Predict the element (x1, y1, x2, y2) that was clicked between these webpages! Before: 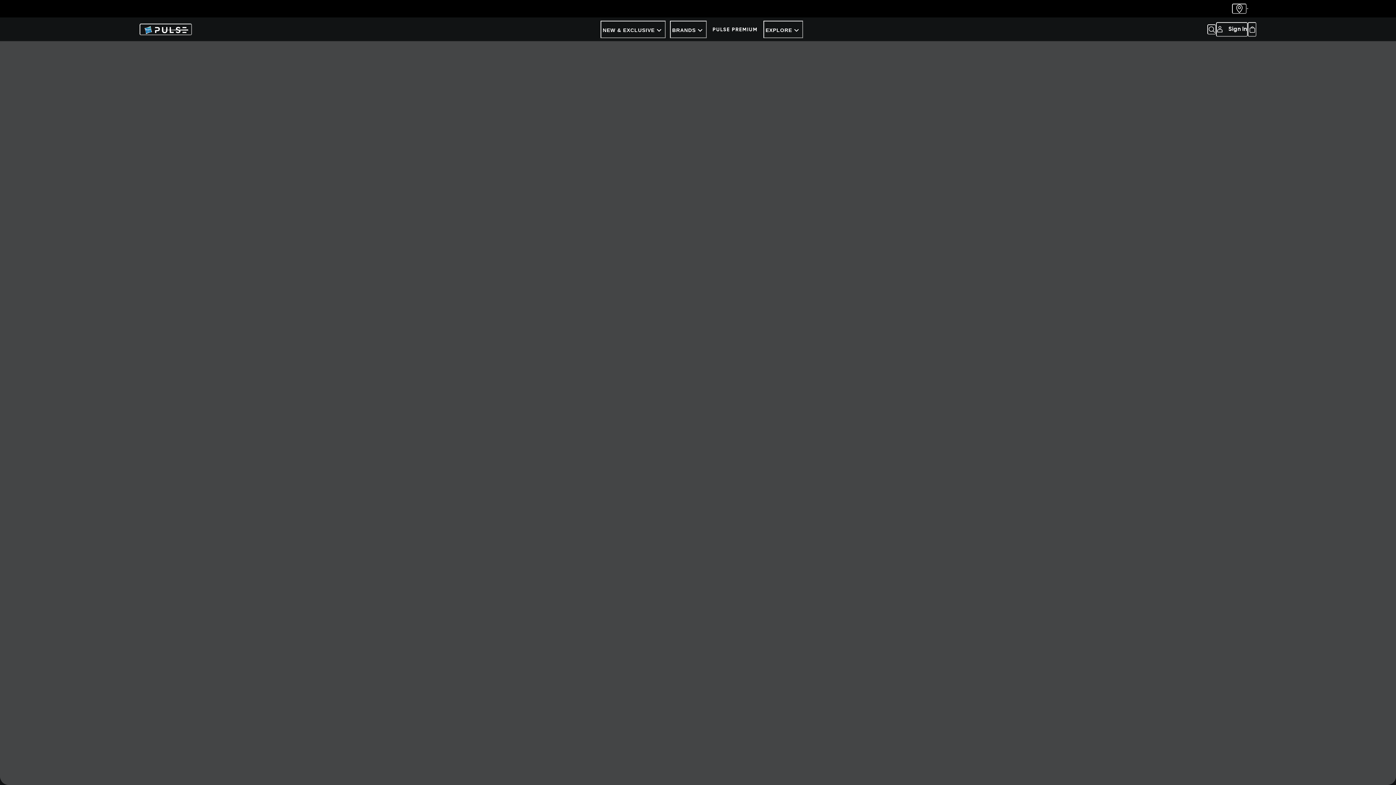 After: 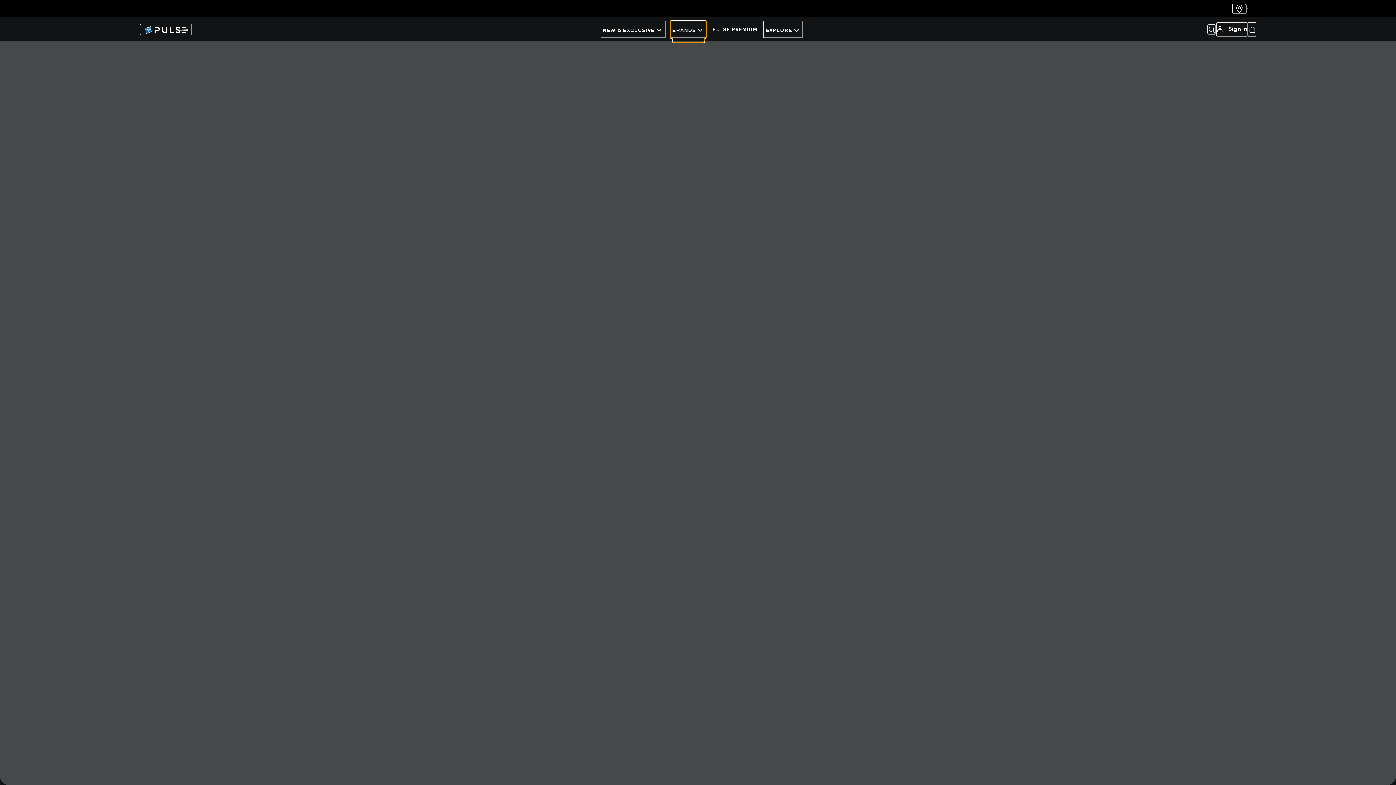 Action: bbox: (670, 20, 706, 38) label: BRANDS